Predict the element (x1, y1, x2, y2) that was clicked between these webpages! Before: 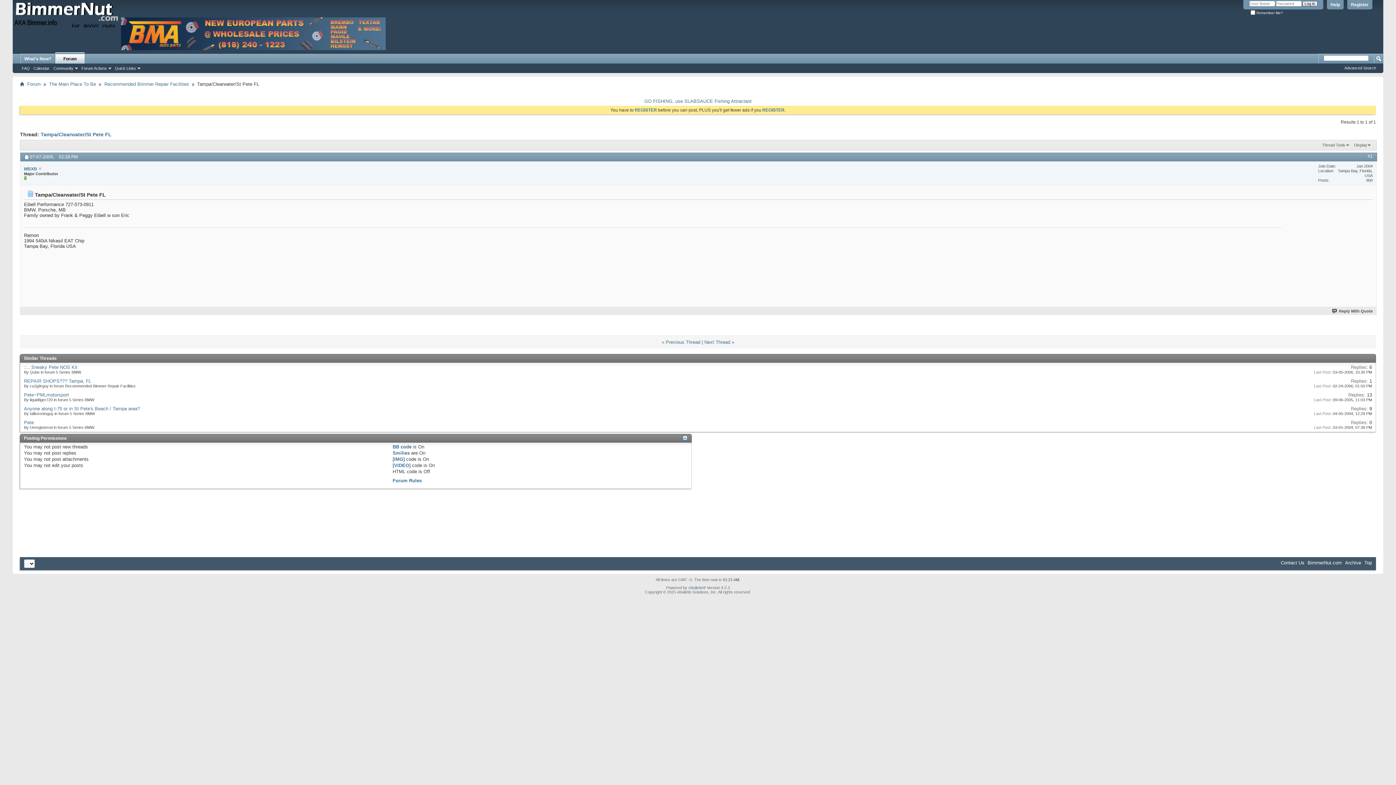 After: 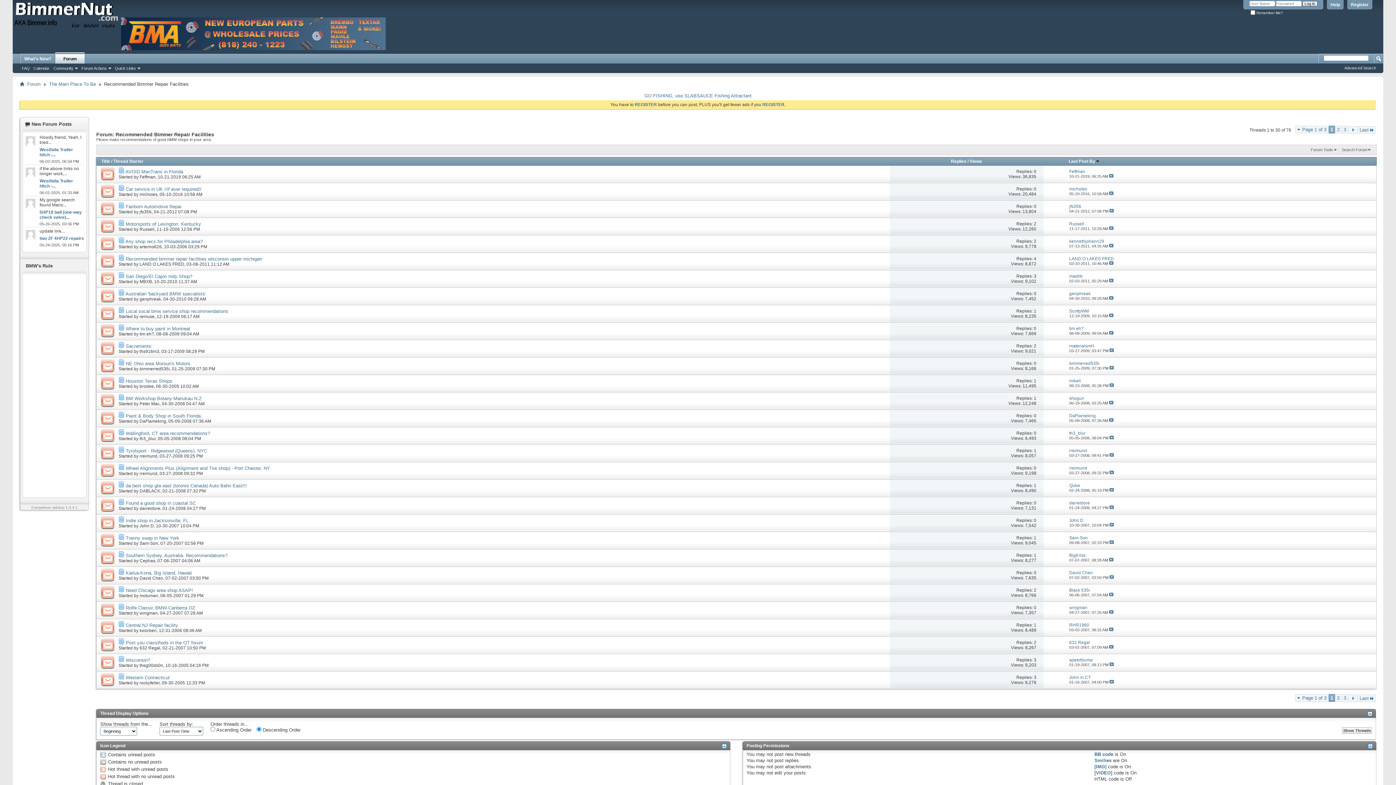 Action: bbox: (102, 80, 190, 88) label: Recommended Bimmer Repair Facilities